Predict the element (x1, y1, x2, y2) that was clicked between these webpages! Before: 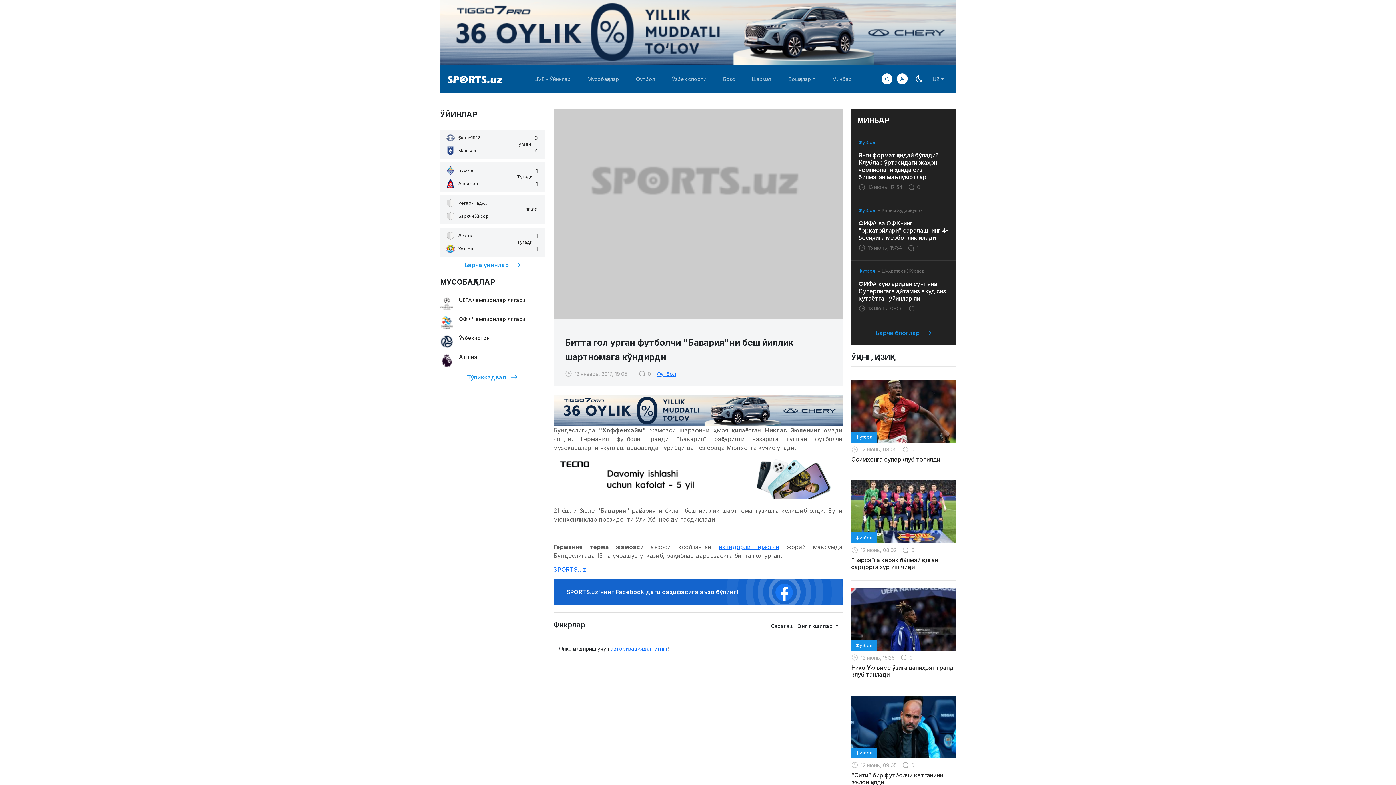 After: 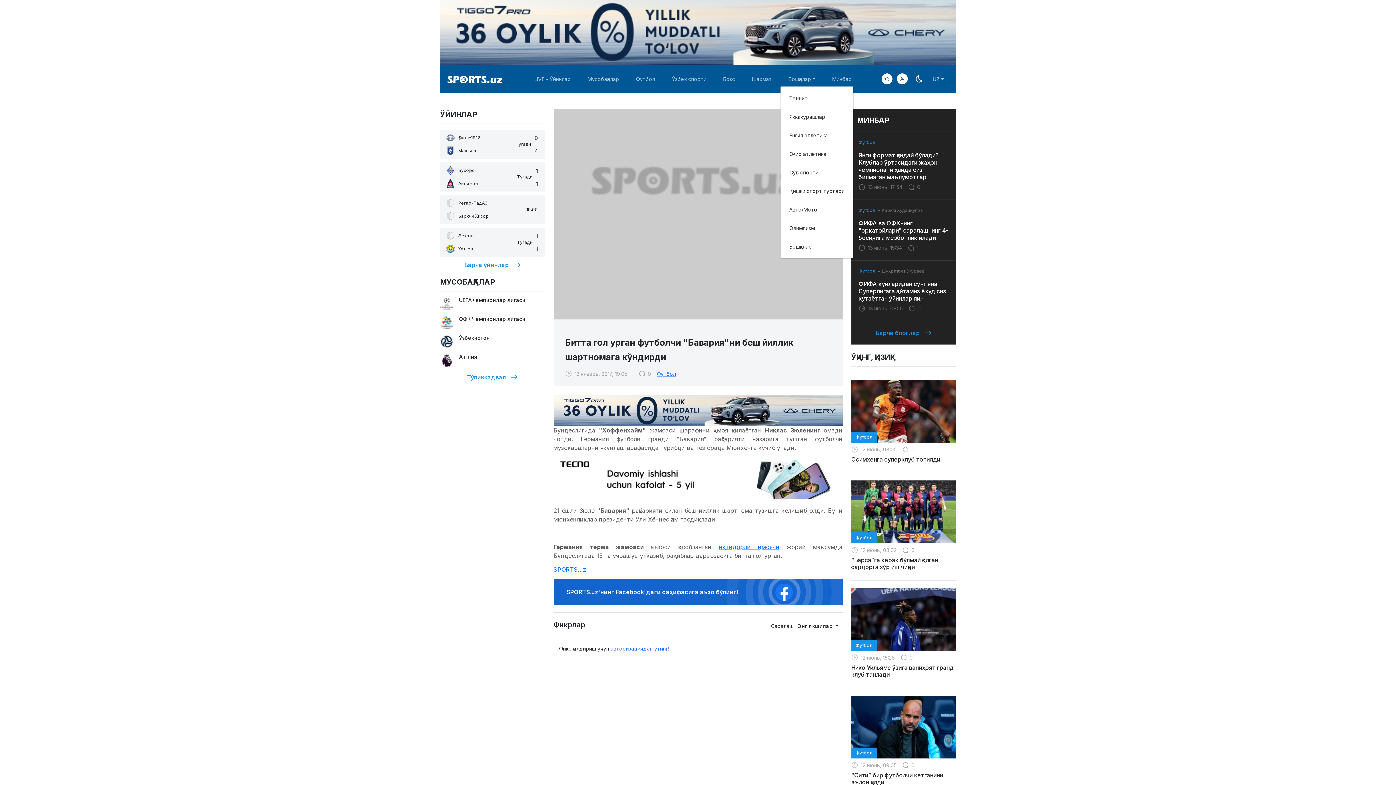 Action: label: Бошқалар bbox: (786, 72, 818, 85)